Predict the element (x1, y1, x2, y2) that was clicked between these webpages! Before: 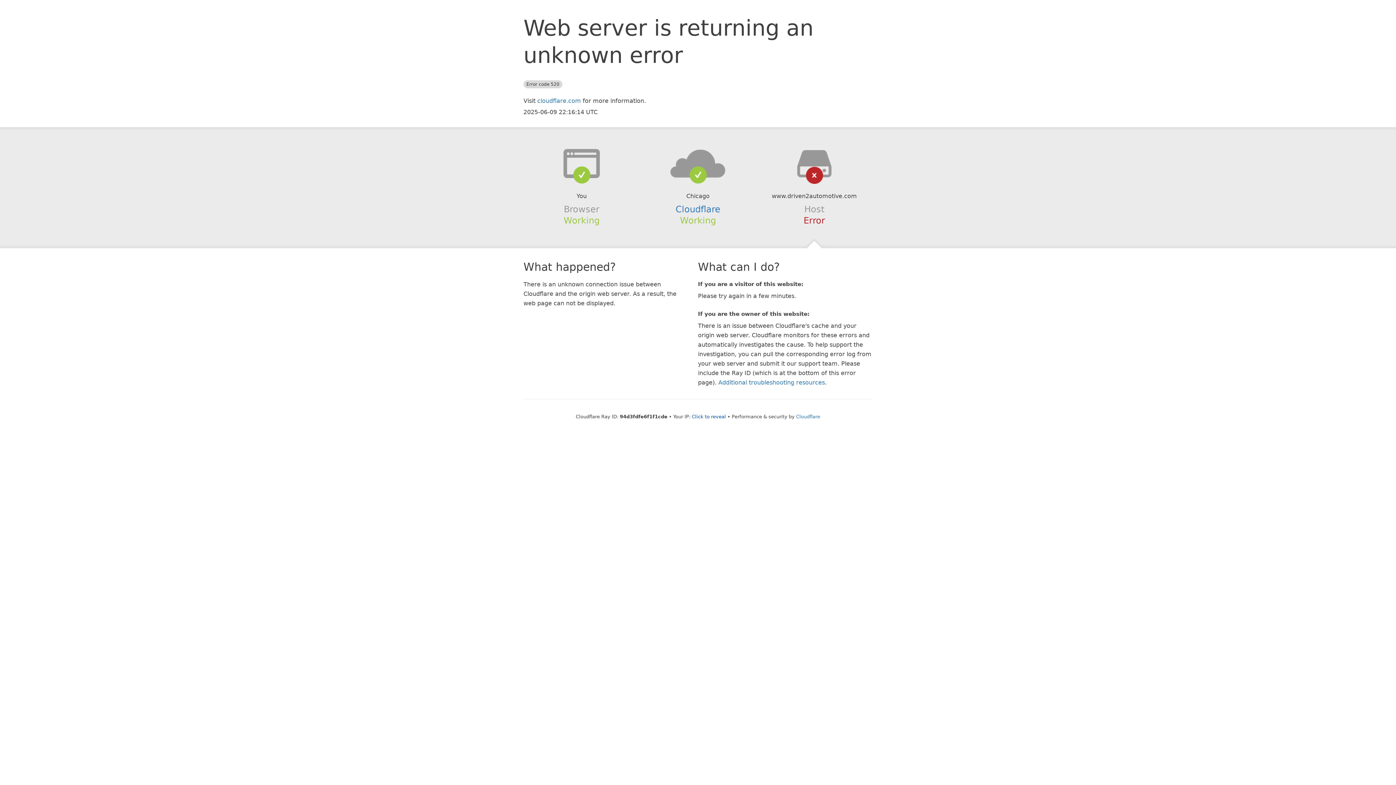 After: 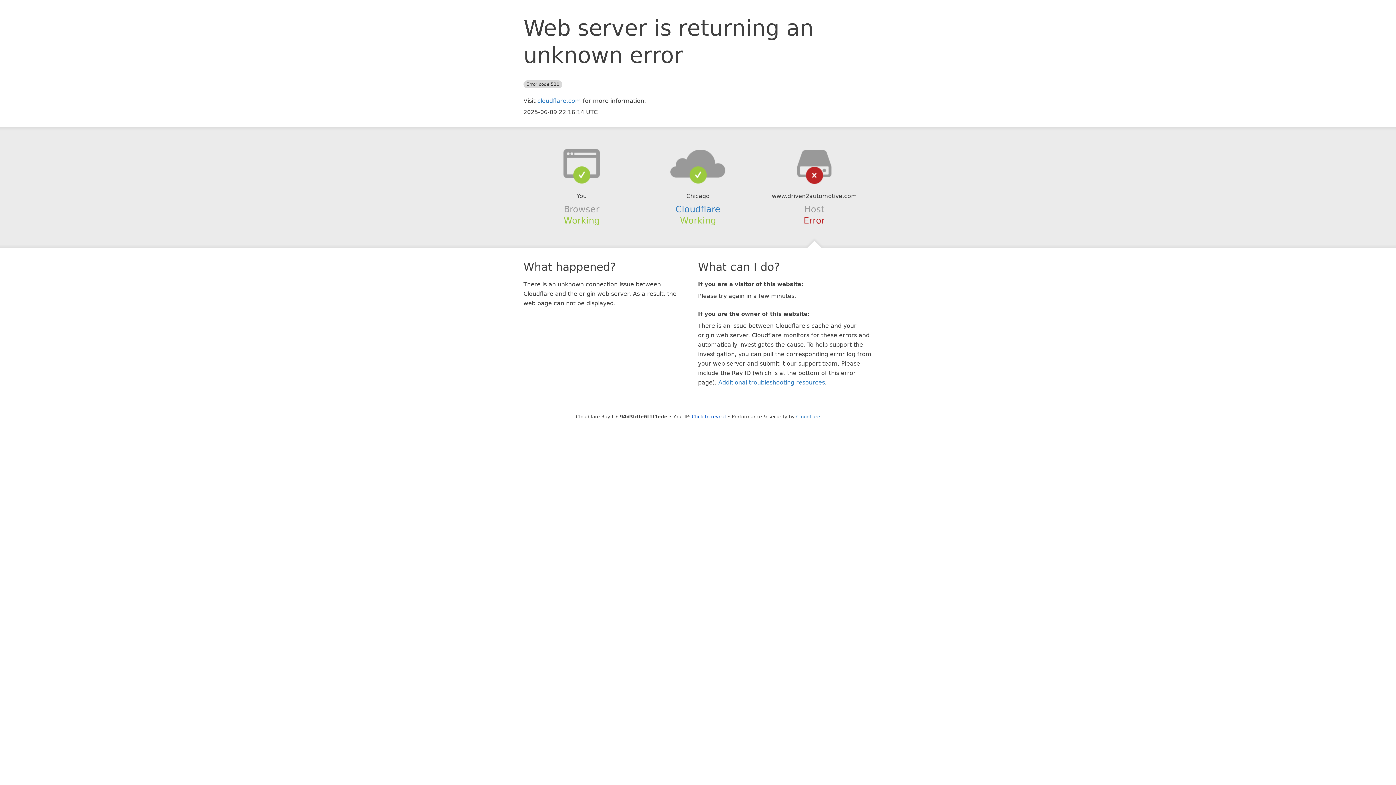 Action: bbox: (639, 148, 756, 178)